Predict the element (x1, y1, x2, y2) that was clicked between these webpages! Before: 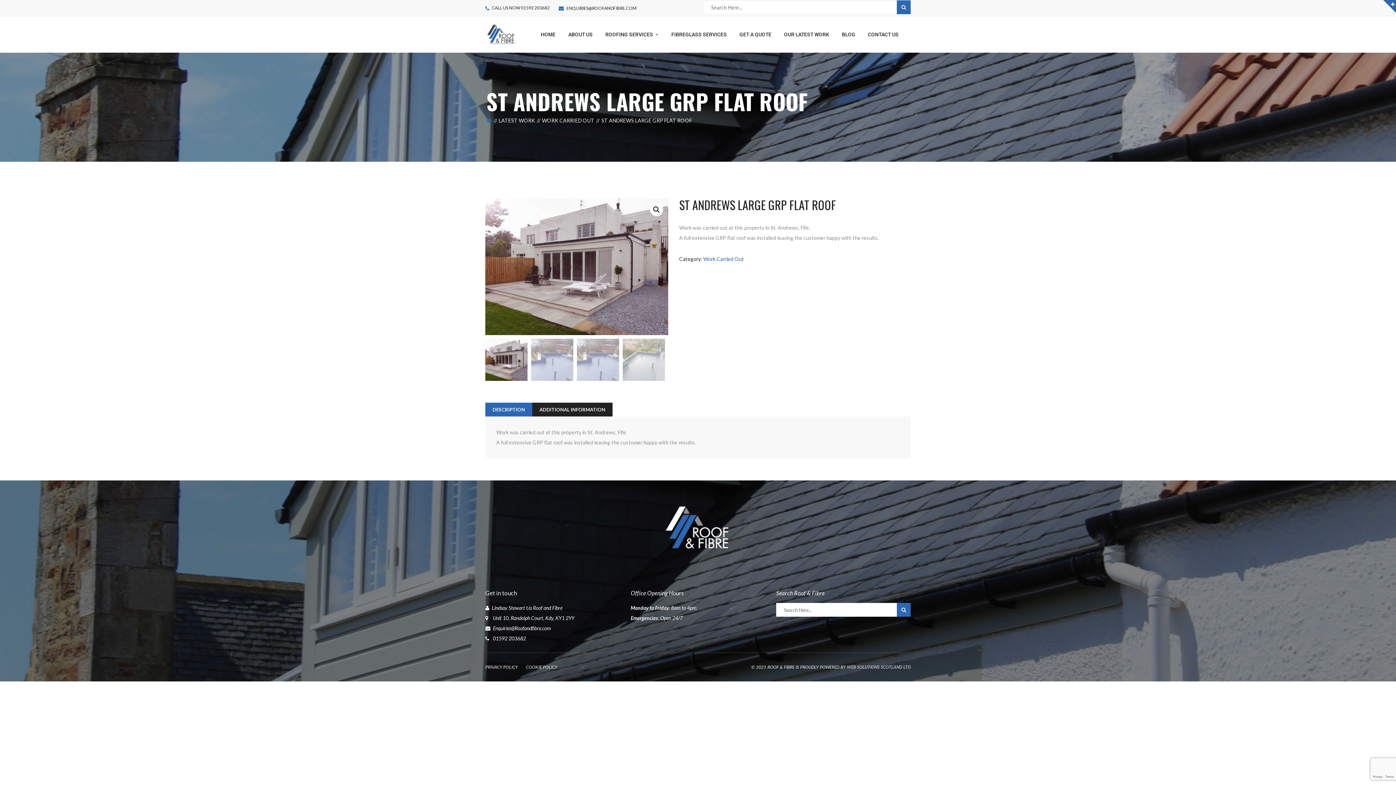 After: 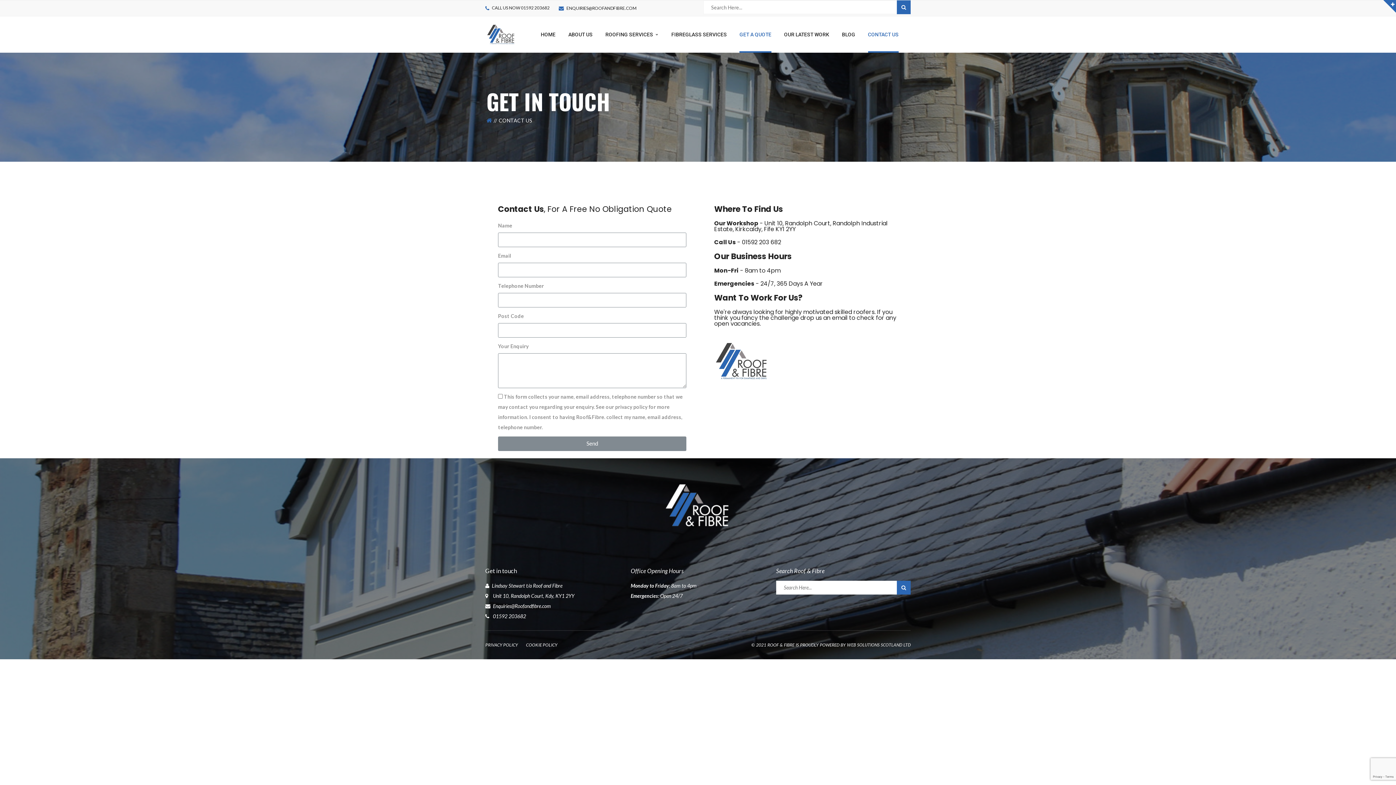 Action: bbox: (868, 16, 898, 52) label: CONTACT US